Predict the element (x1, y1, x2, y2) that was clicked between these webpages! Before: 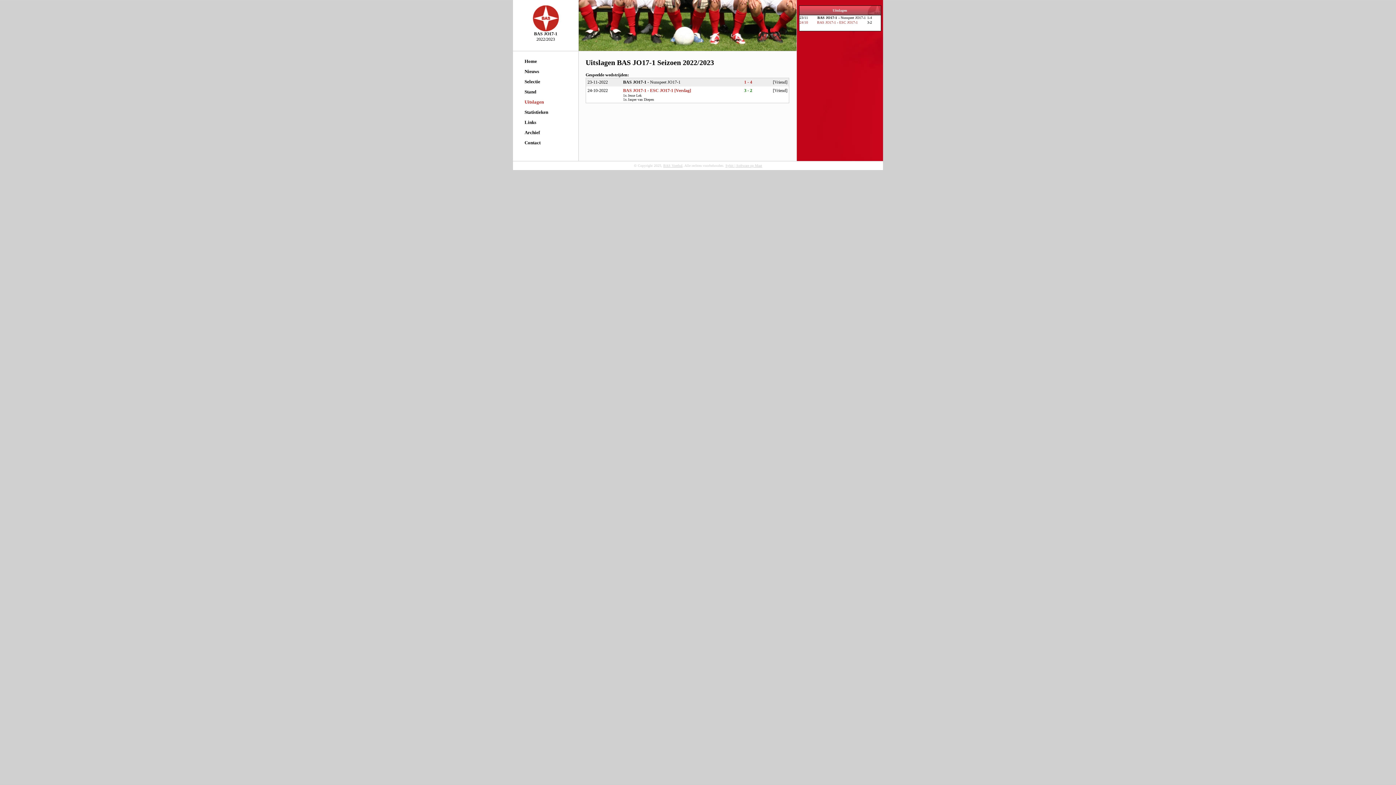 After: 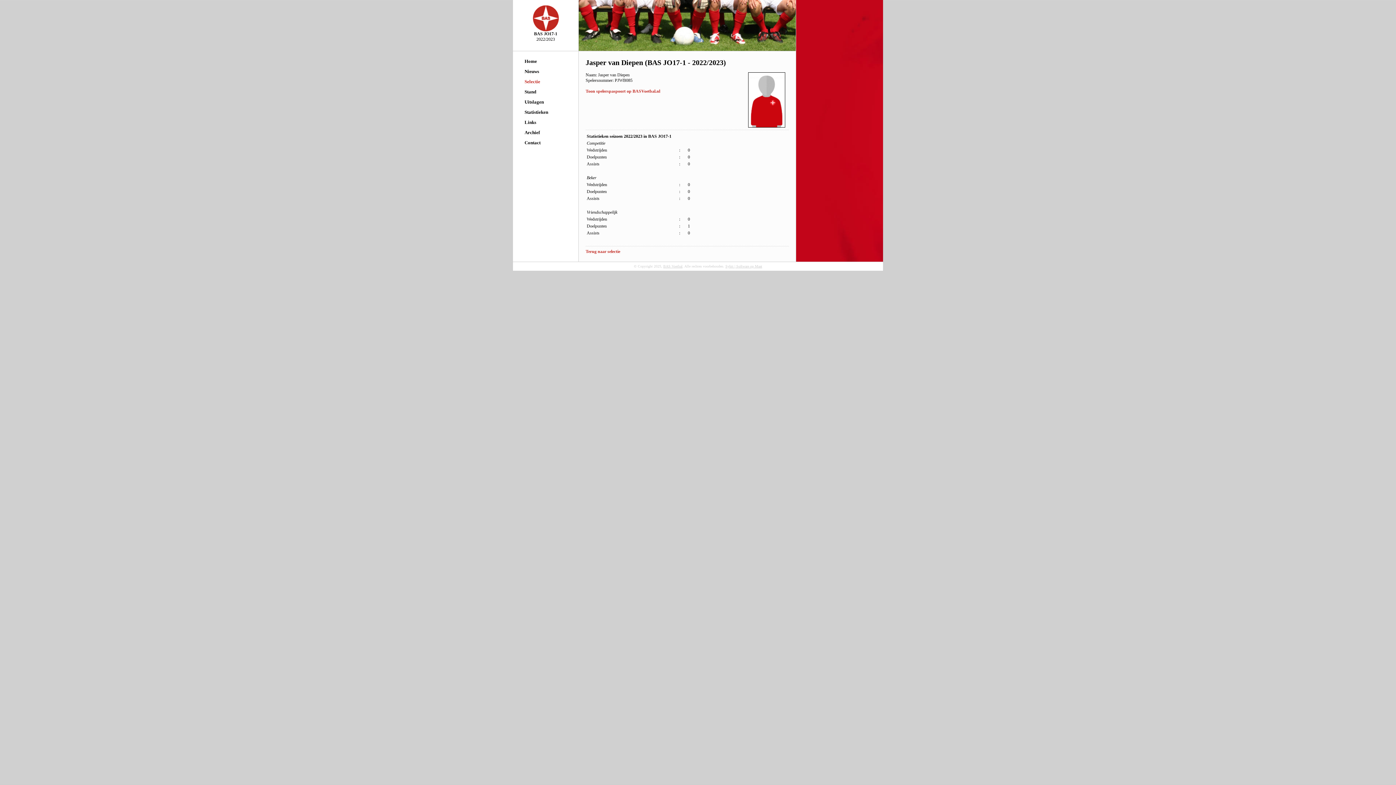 Action: bbox: (628, 97, 654, 101) label: Jasper van Diepen